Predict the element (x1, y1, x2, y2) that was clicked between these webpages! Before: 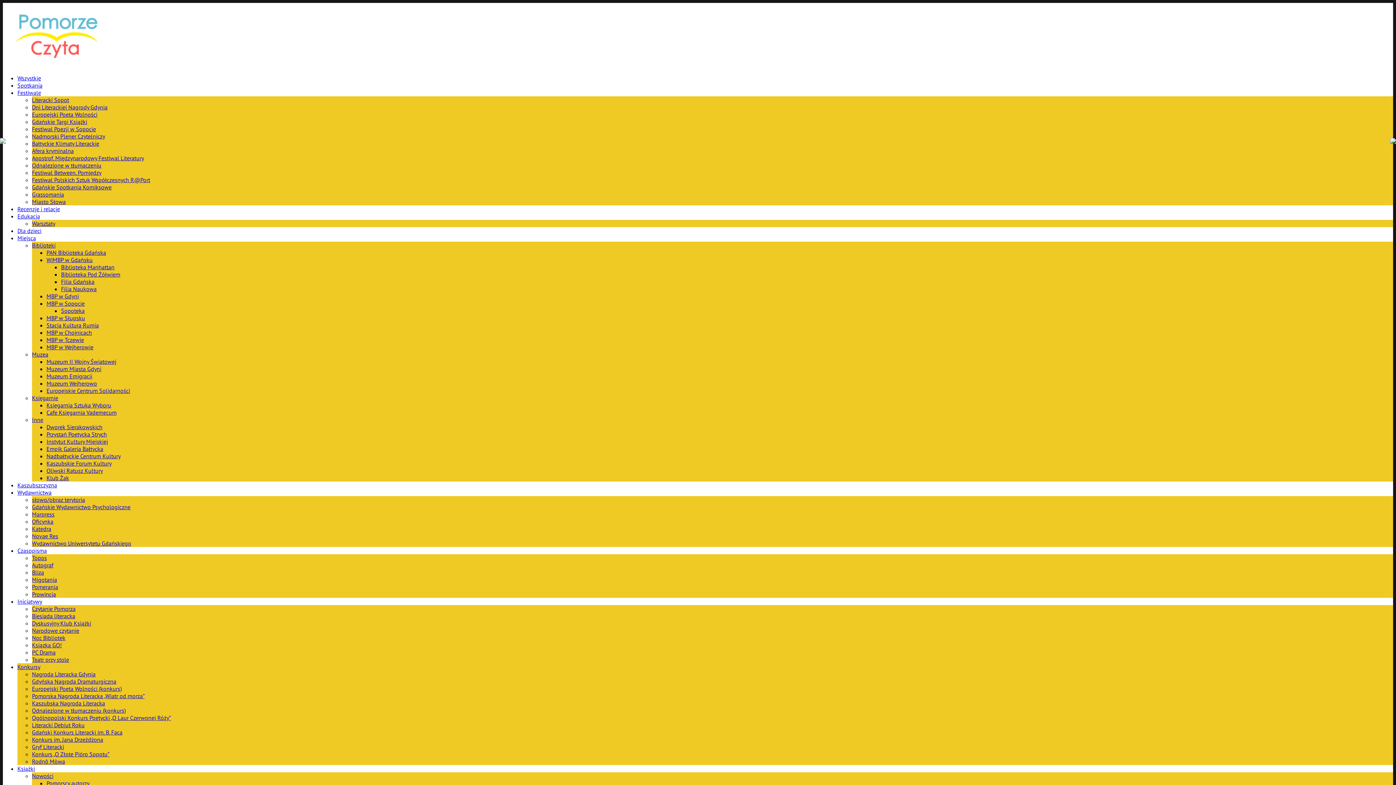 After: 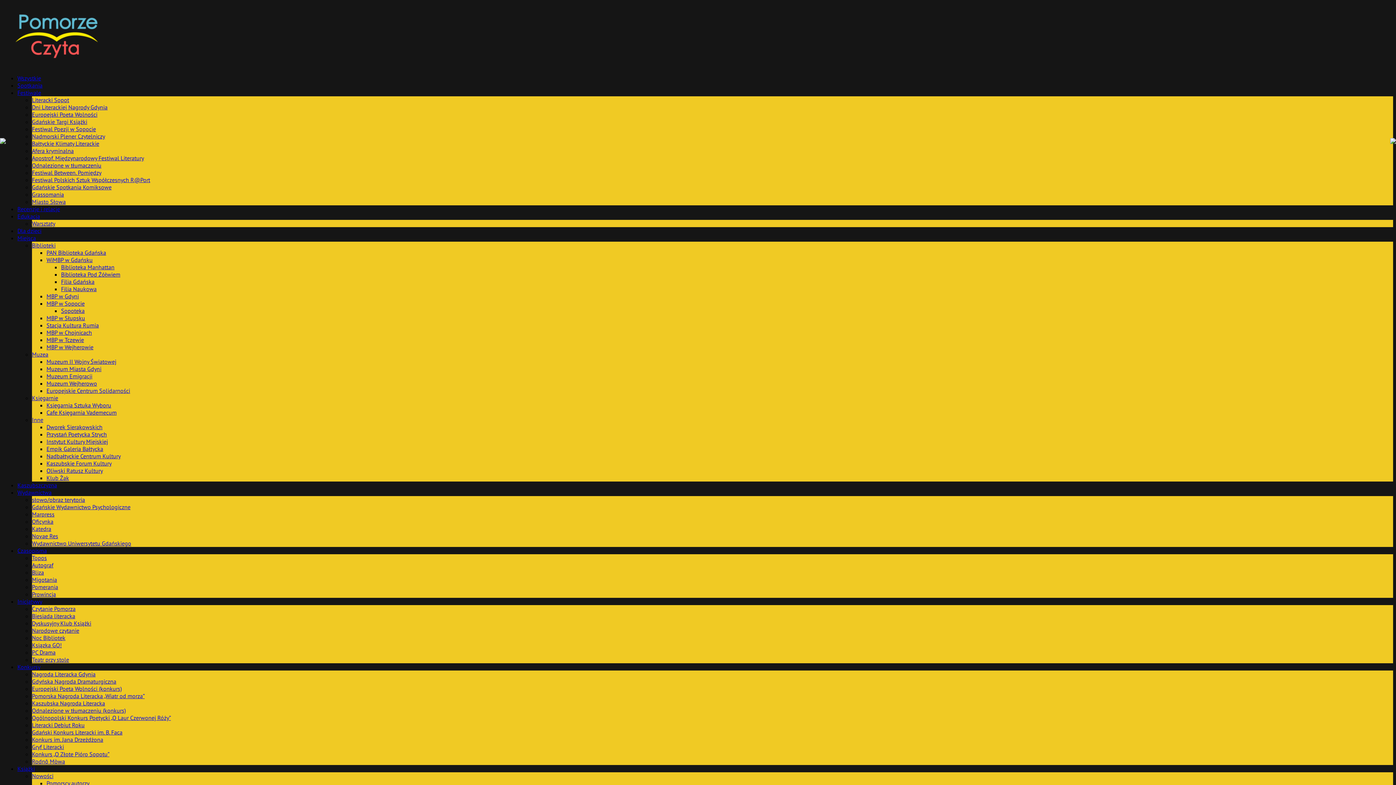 Action: bbox: (2, 60, 112, 68)